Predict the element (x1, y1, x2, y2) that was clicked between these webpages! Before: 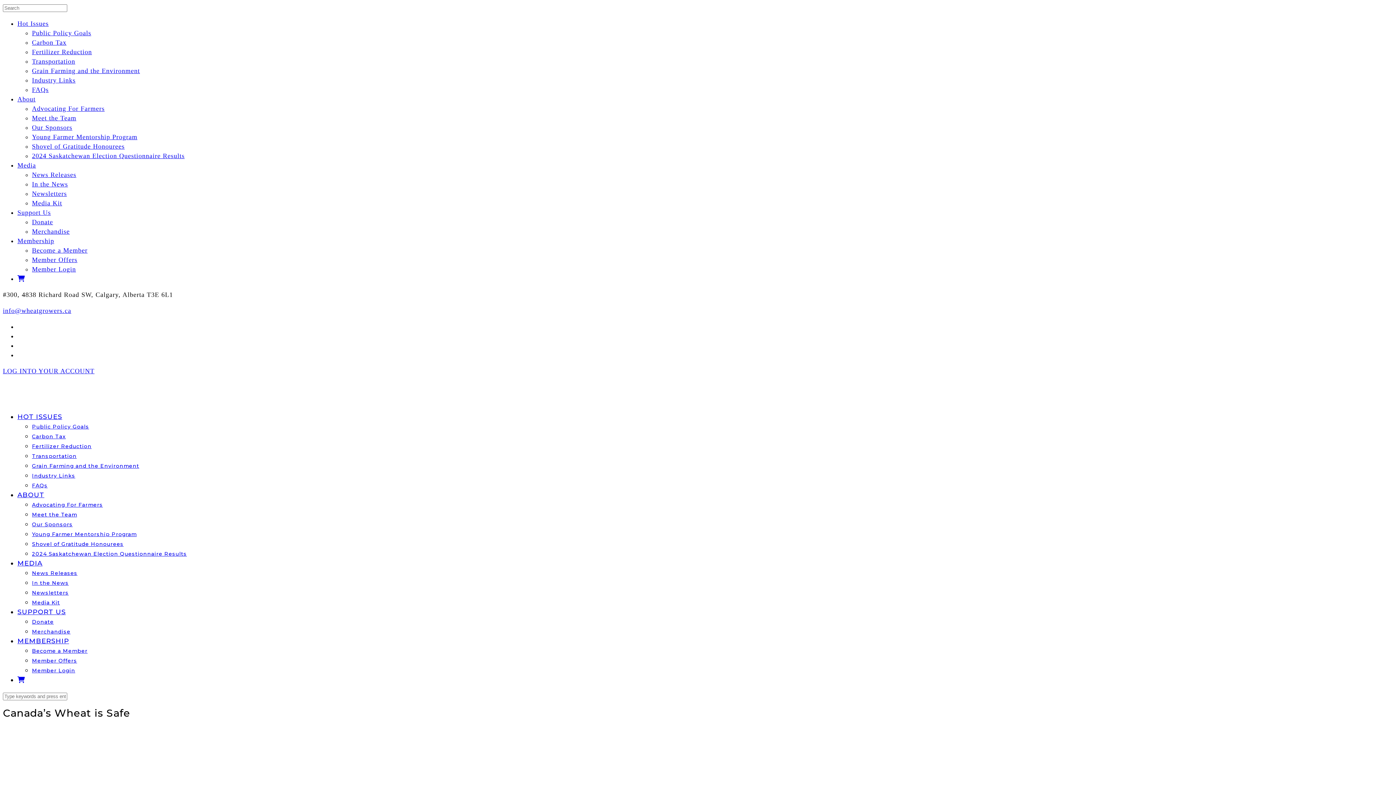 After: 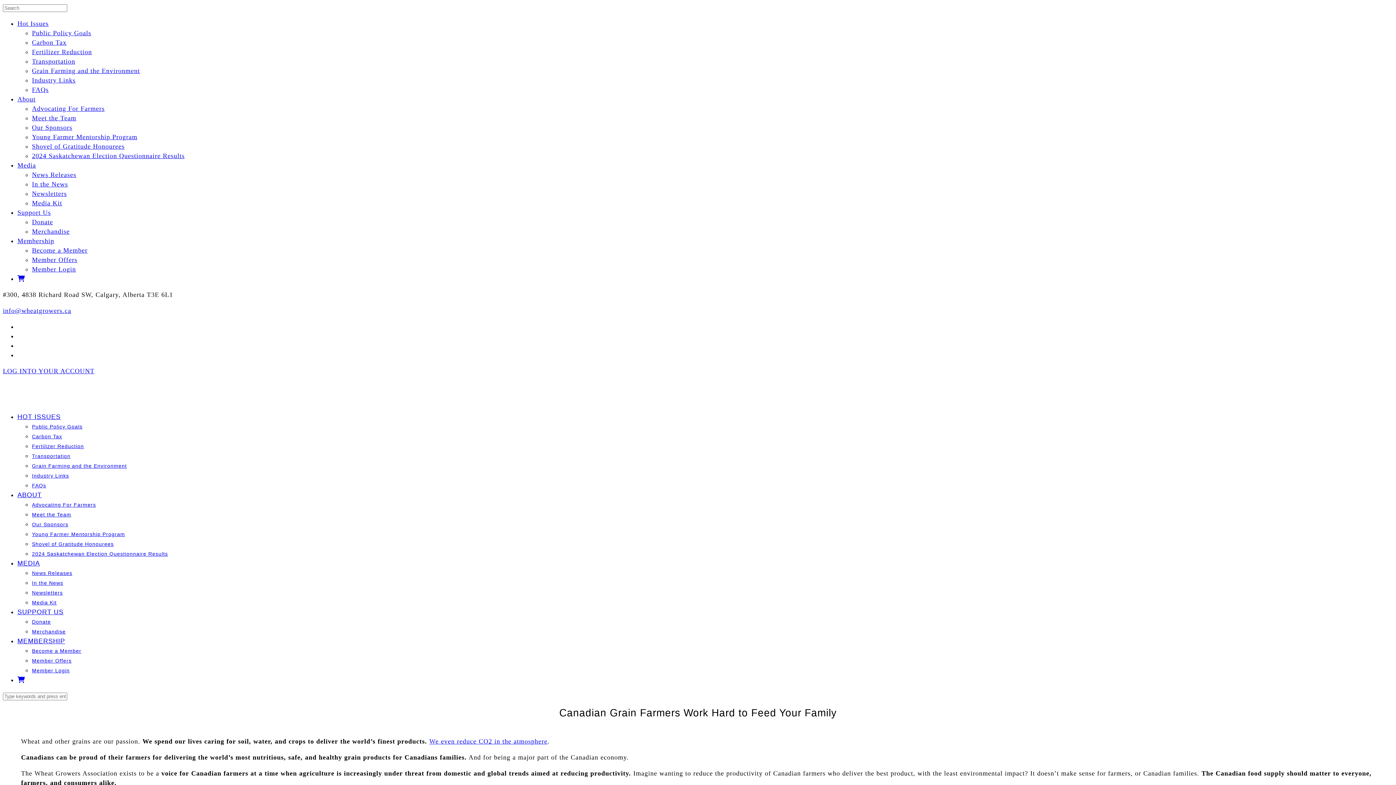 Action: bbox: (2, 382, 3, 389)